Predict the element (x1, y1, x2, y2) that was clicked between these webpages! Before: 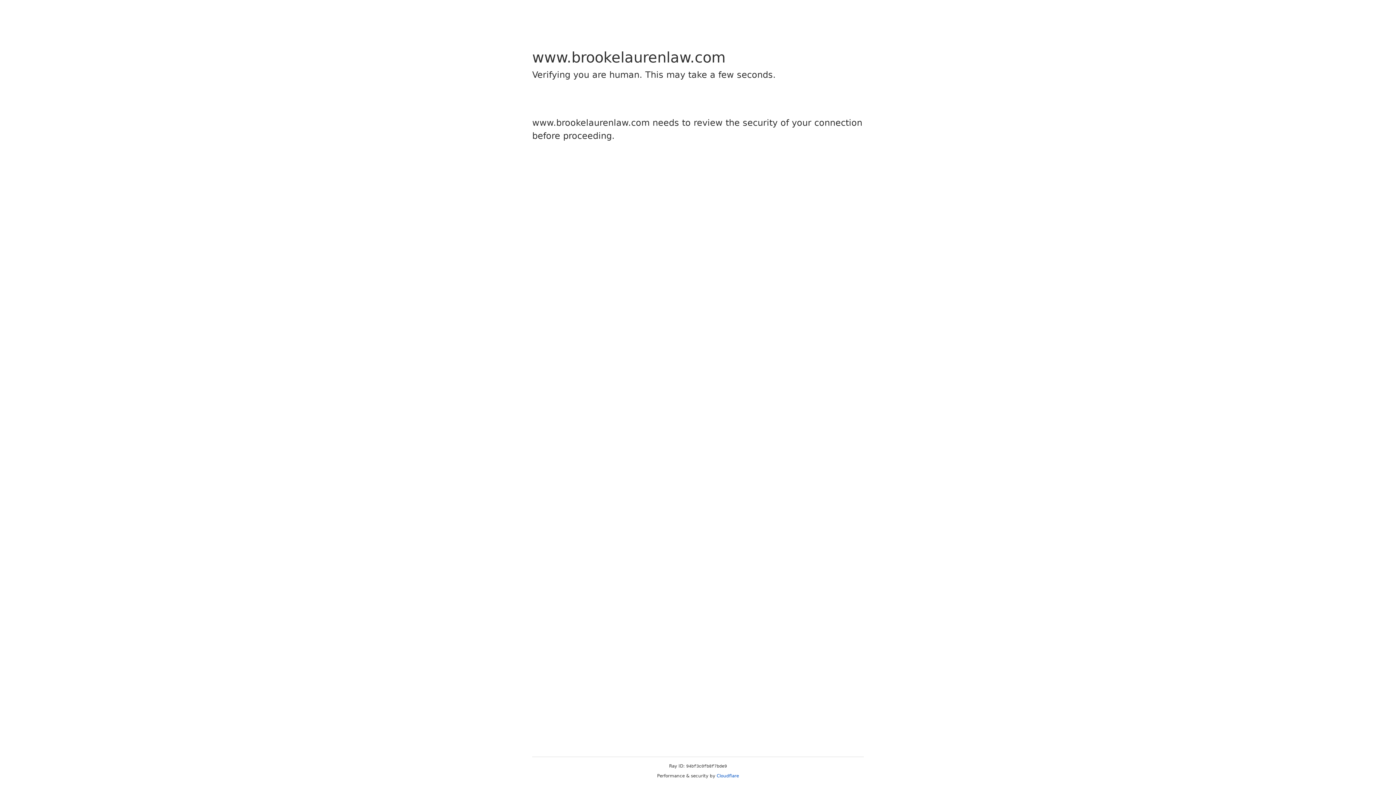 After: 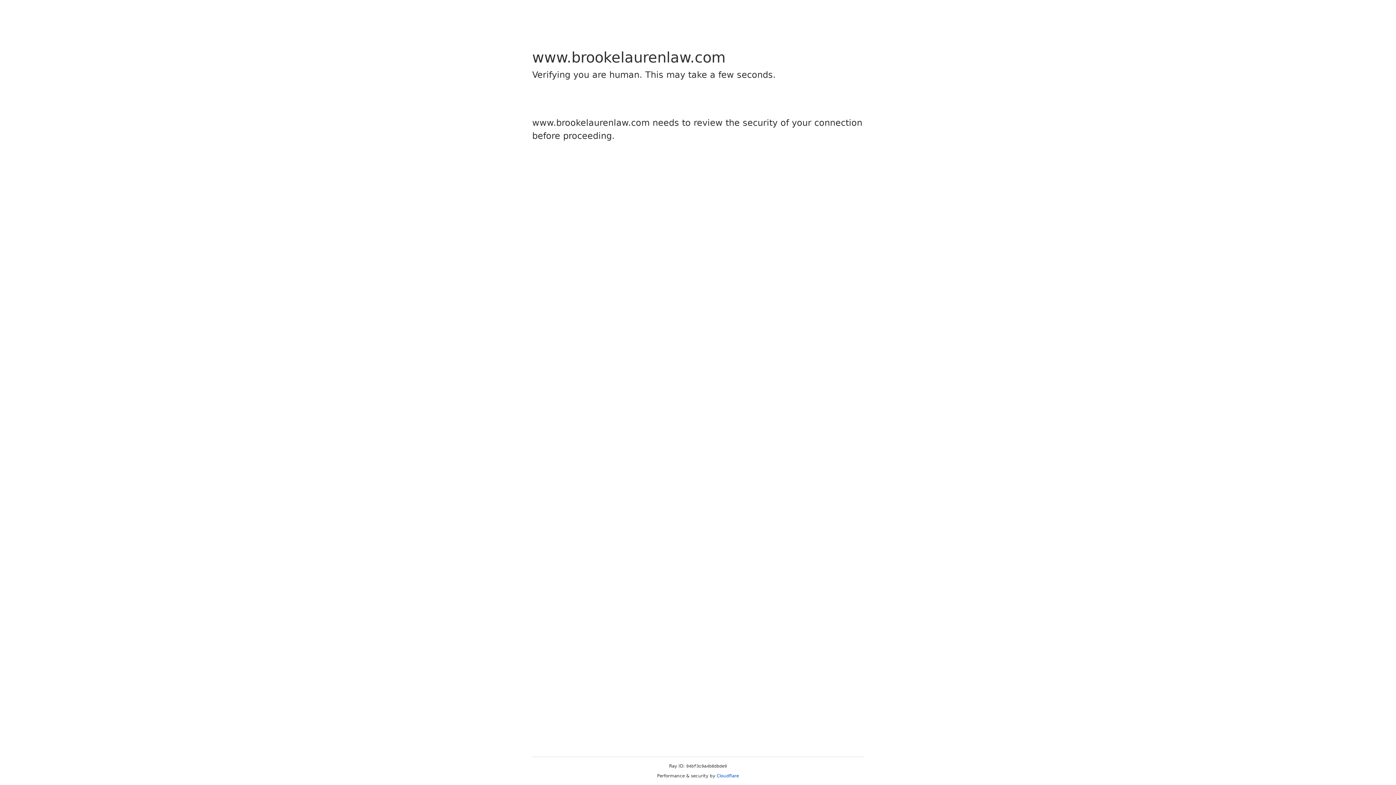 Action: bbox: (716, 773, 739, 778) label: Cloudflare